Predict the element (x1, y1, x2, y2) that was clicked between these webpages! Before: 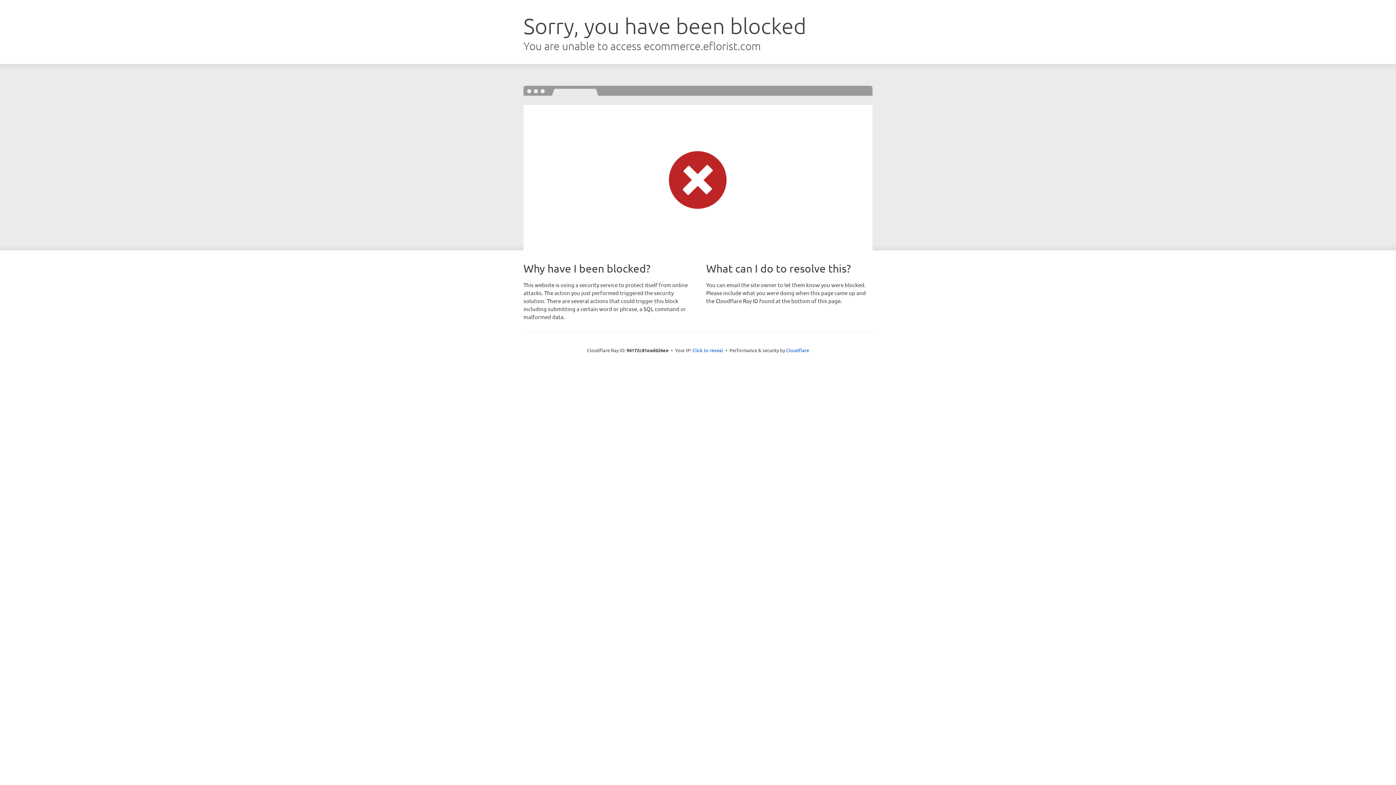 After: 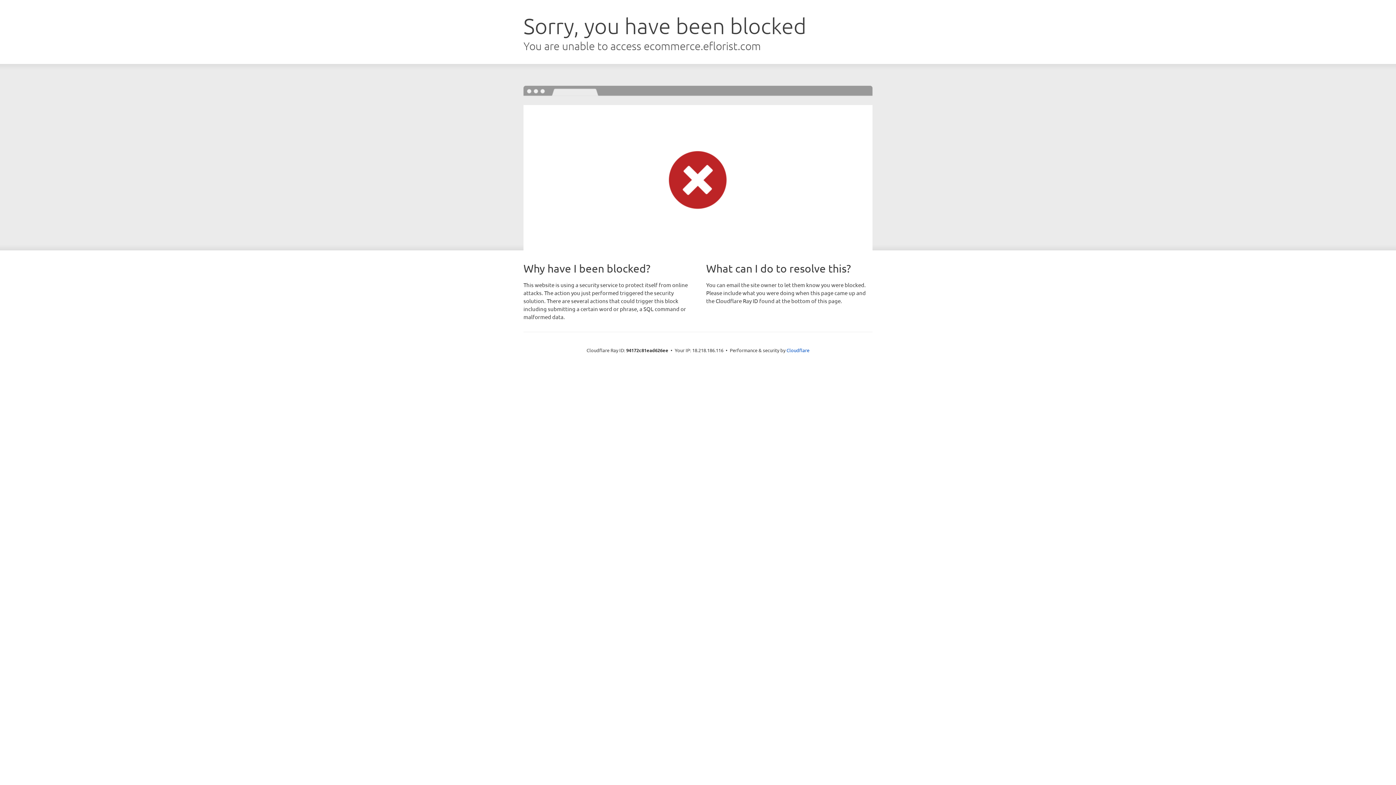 Action: label: Click to reveal bbox: (692, 346, 723, 353)